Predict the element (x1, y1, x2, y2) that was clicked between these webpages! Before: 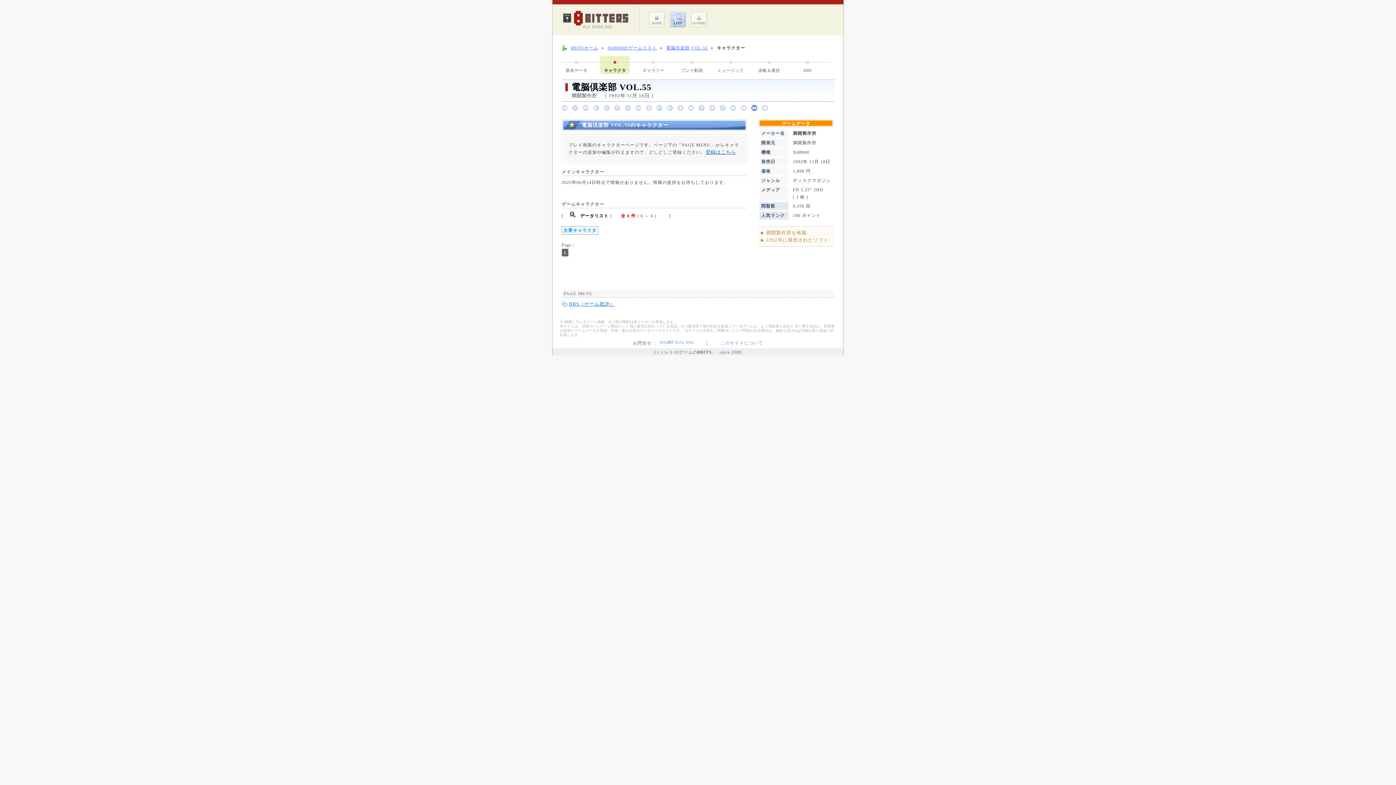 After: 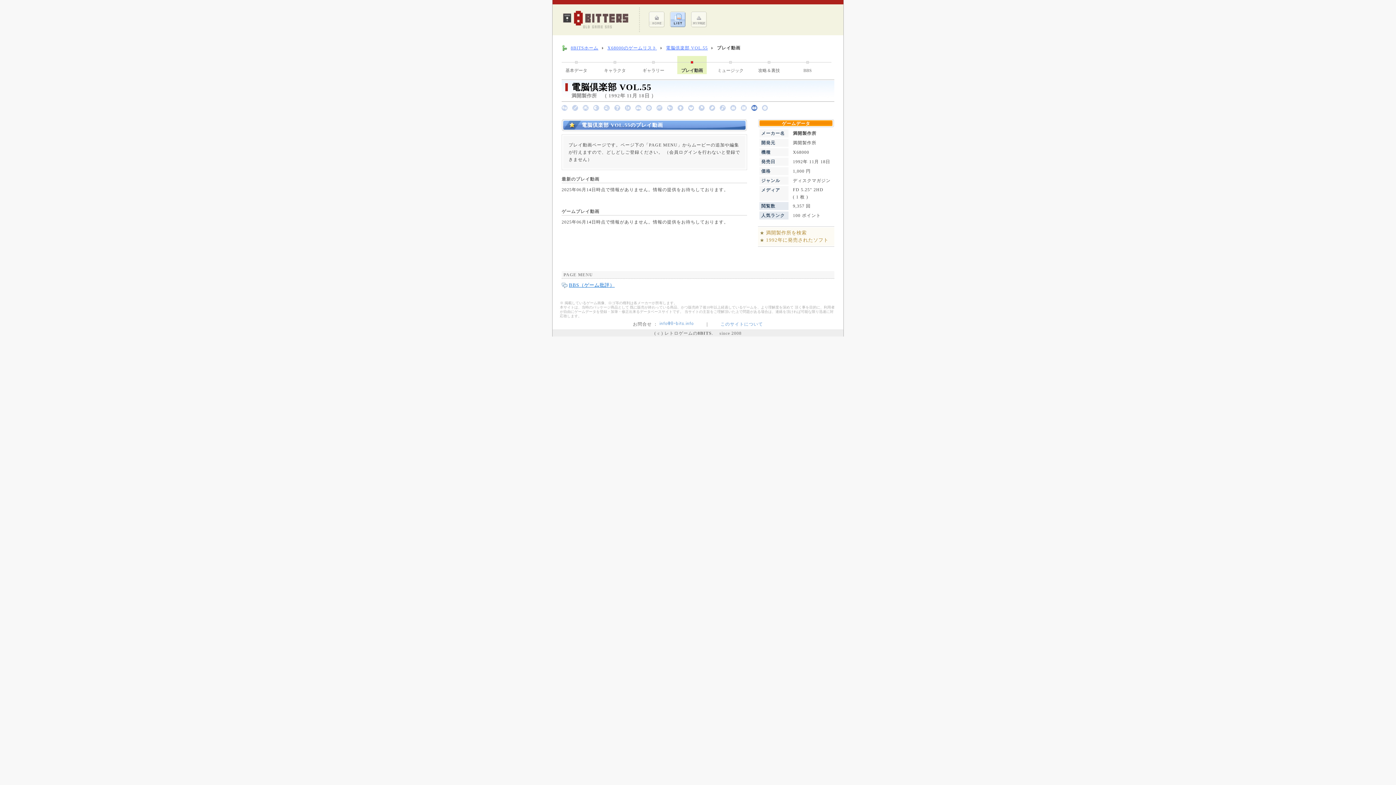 Action: label: プレイ動画 bbox: (677, 56, 706, 74)